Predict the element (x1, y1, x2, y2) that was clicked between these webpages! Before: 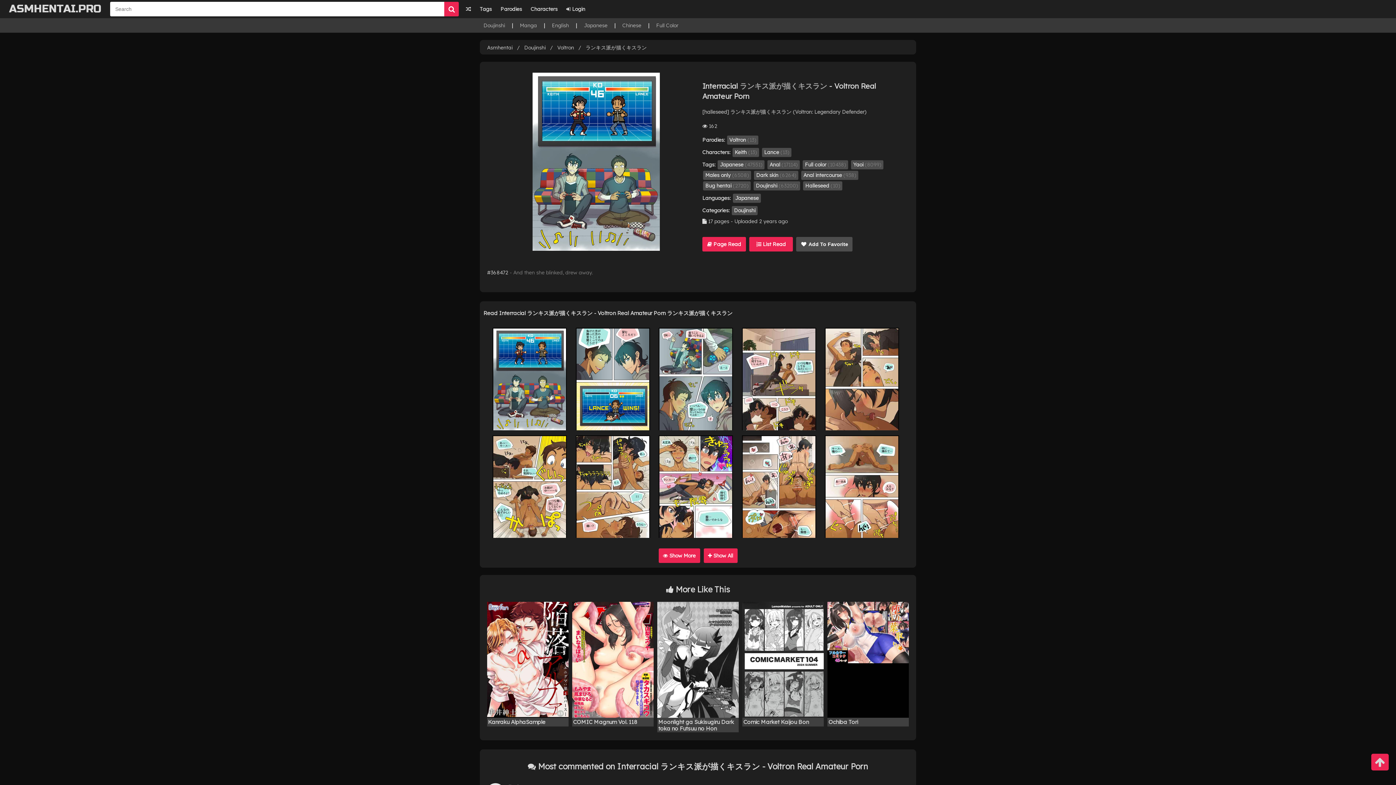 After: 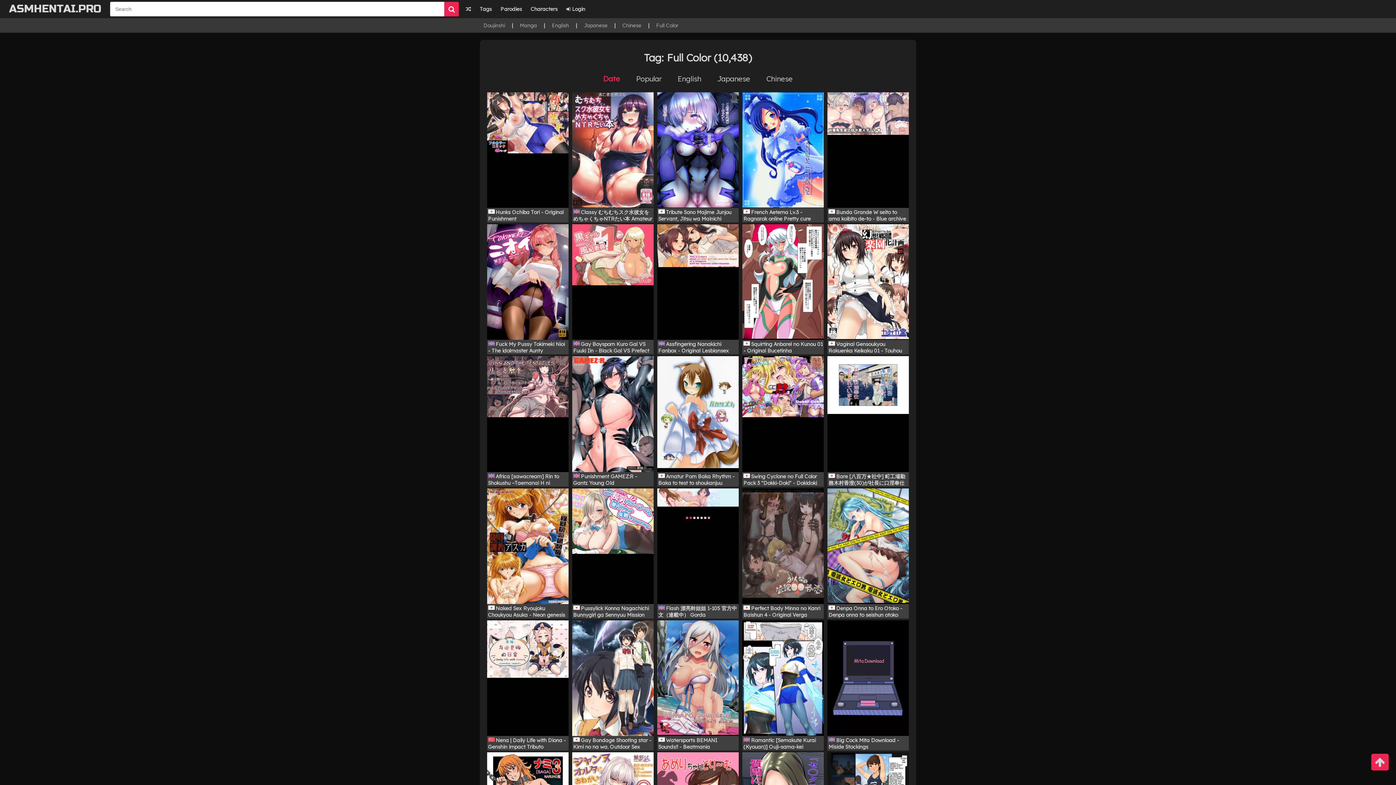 Action: bbox: (656, 22, 678, 28) label: Full Color